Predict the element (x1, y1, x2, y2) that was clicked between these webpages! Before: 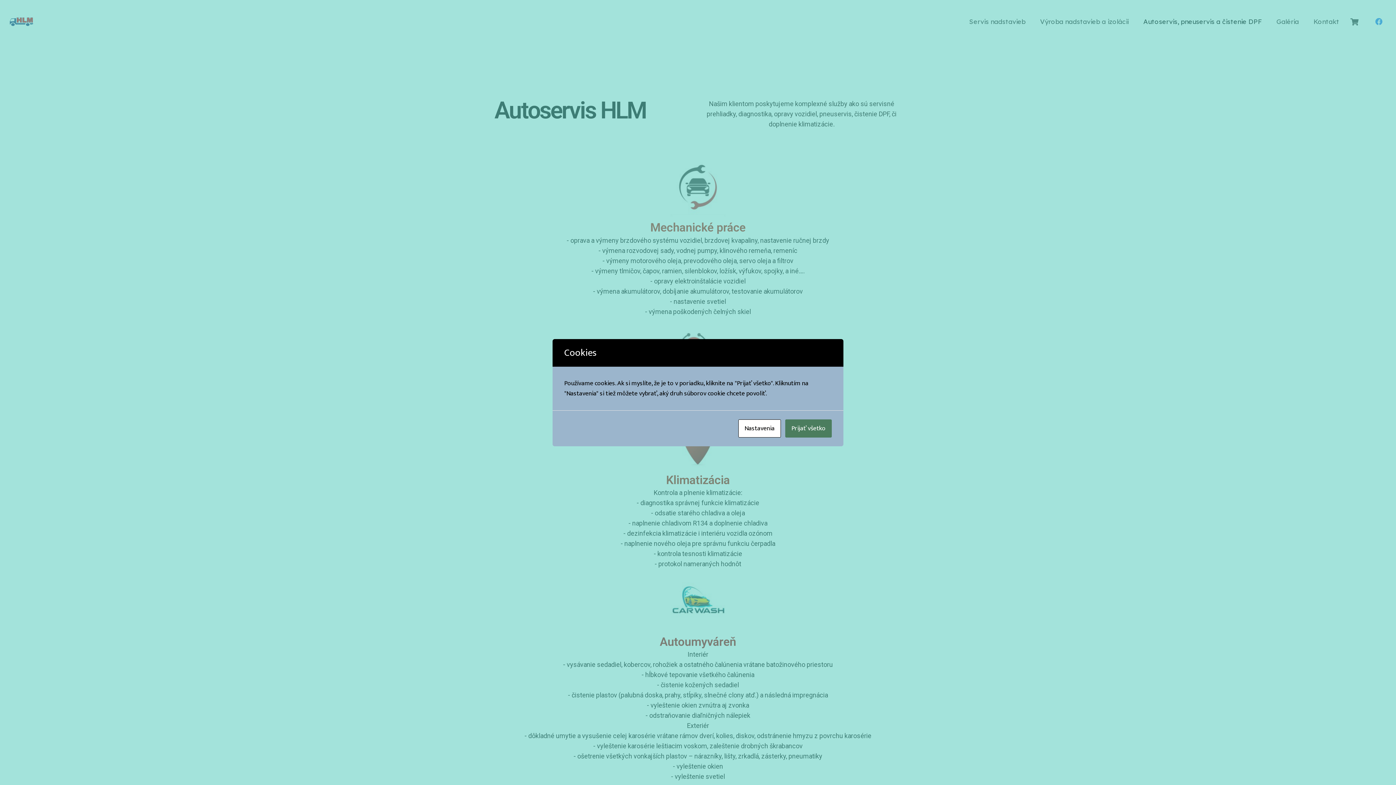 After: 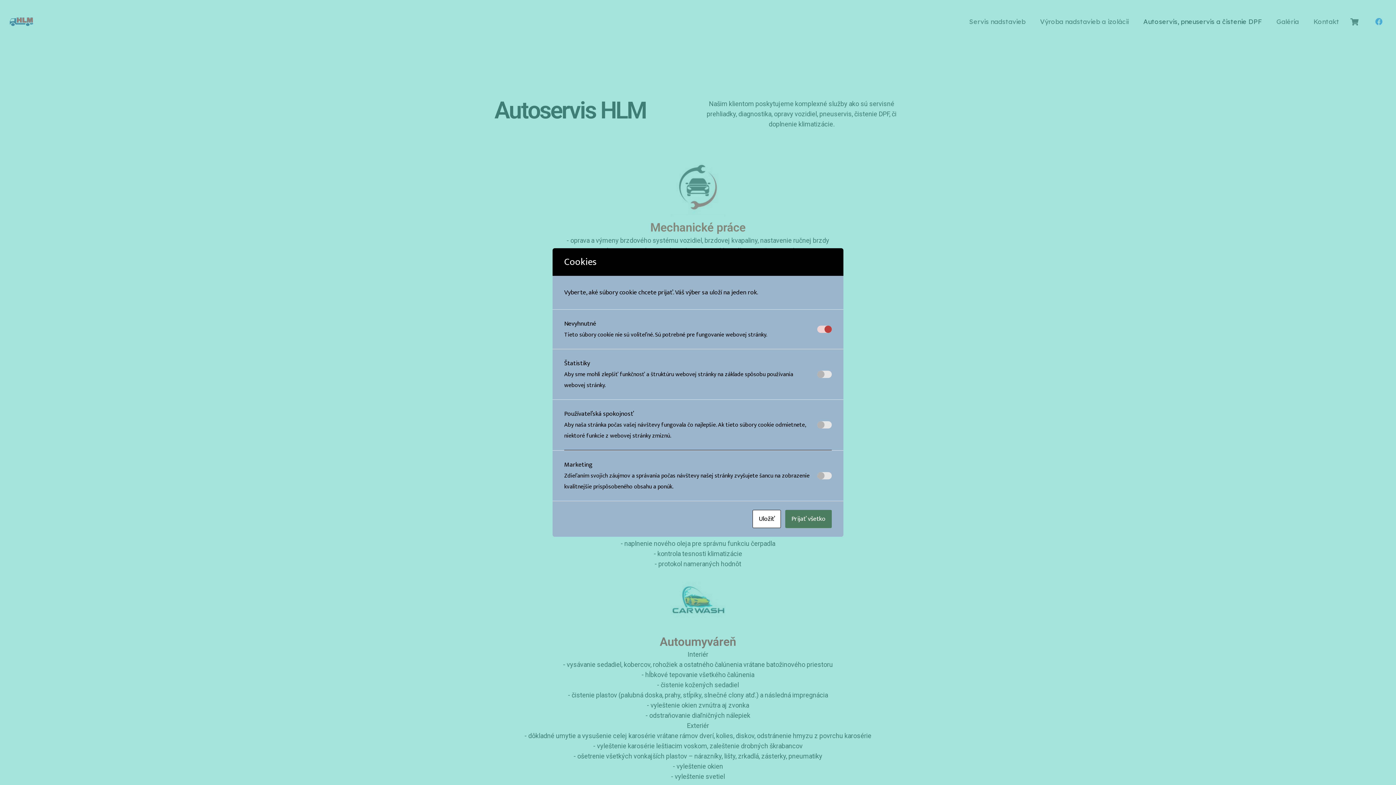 Action: label: Nastavenia bbox: (738, 419, 781, 437)